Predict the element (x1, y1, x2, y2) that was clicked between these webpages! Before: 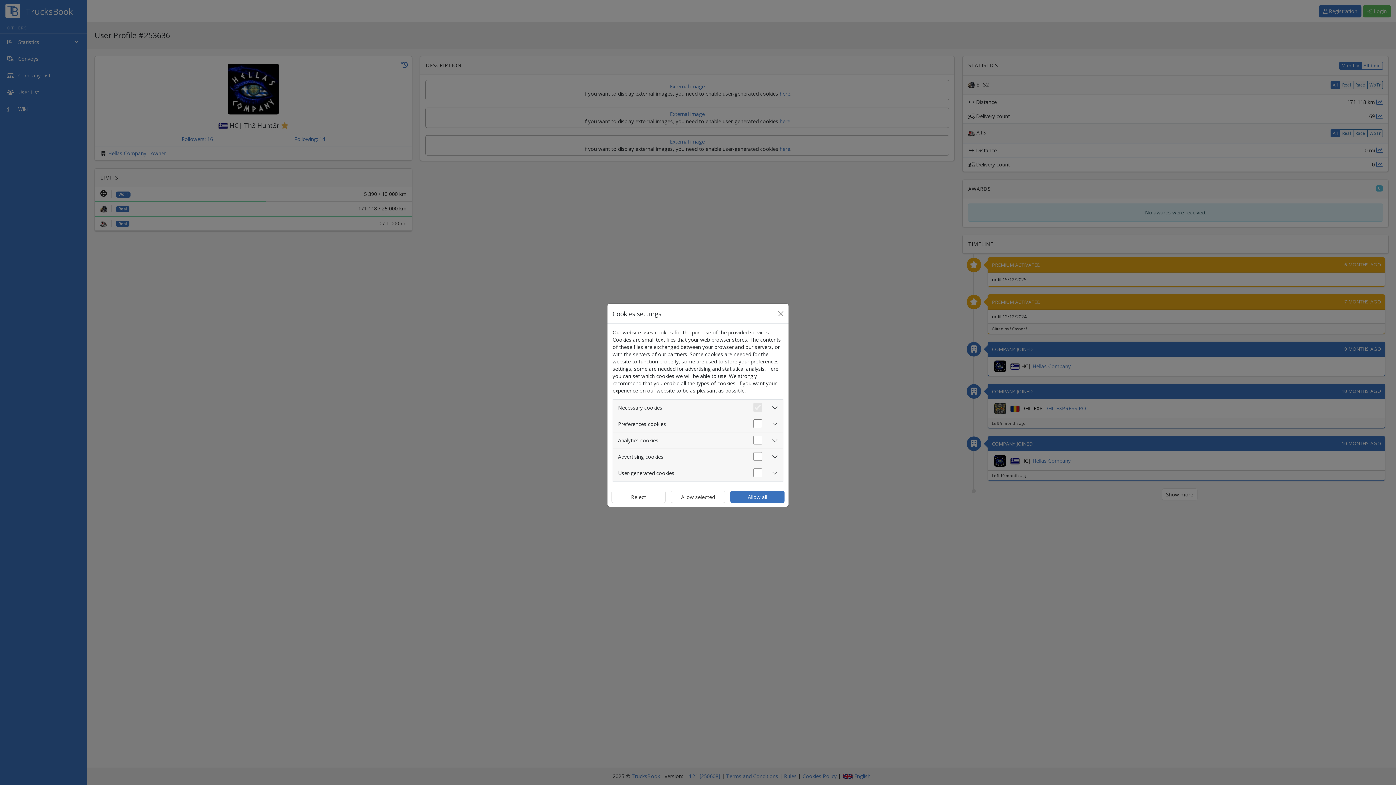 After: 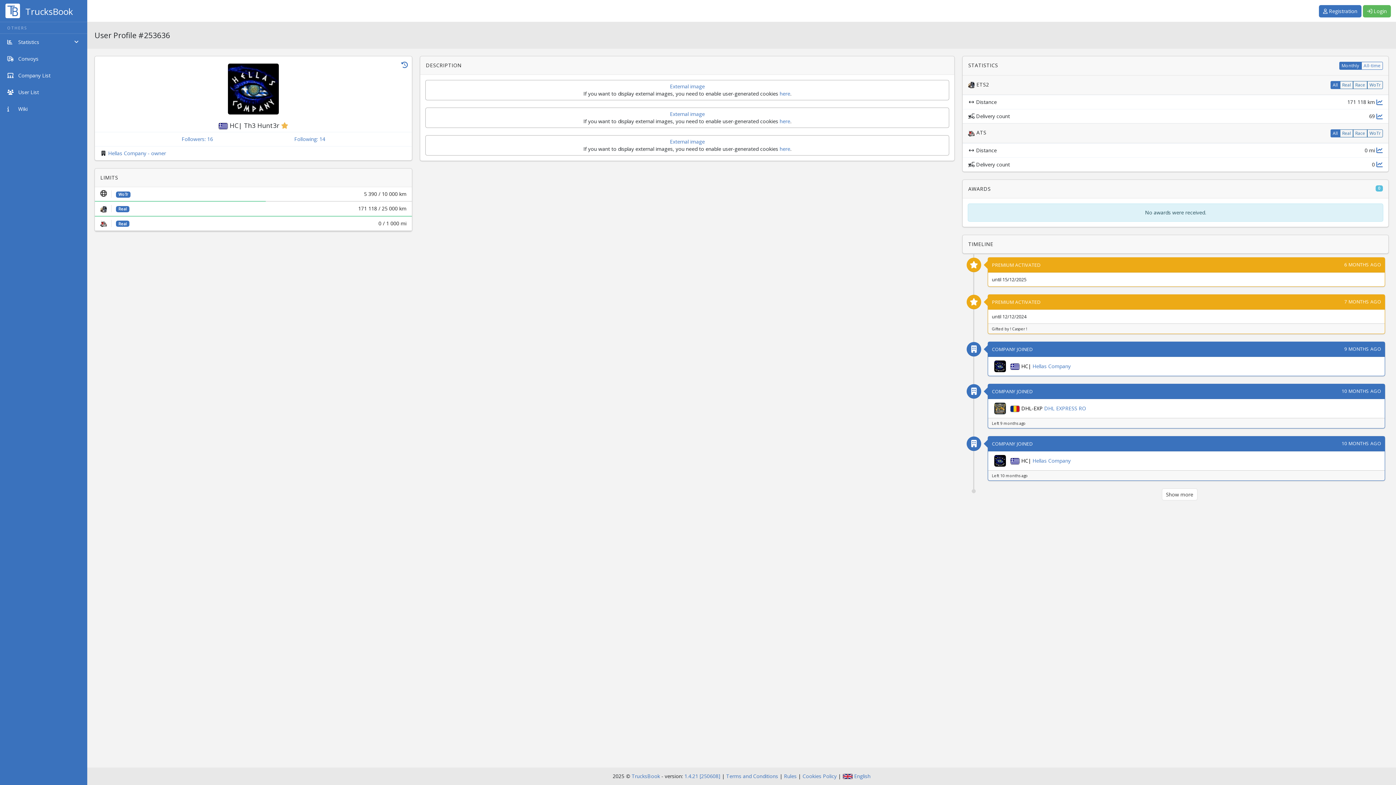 Action: label: Close bbox: (776, 308, 786, 318)